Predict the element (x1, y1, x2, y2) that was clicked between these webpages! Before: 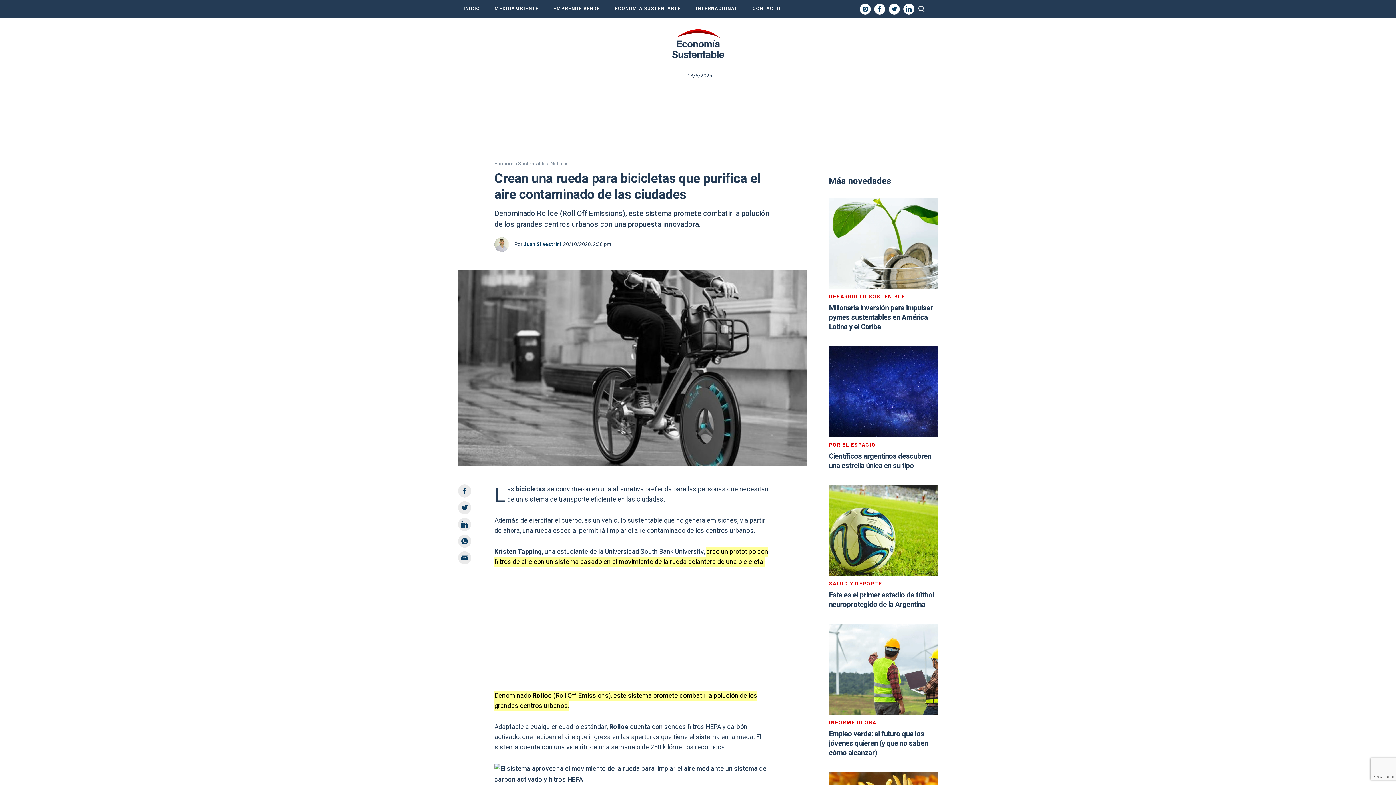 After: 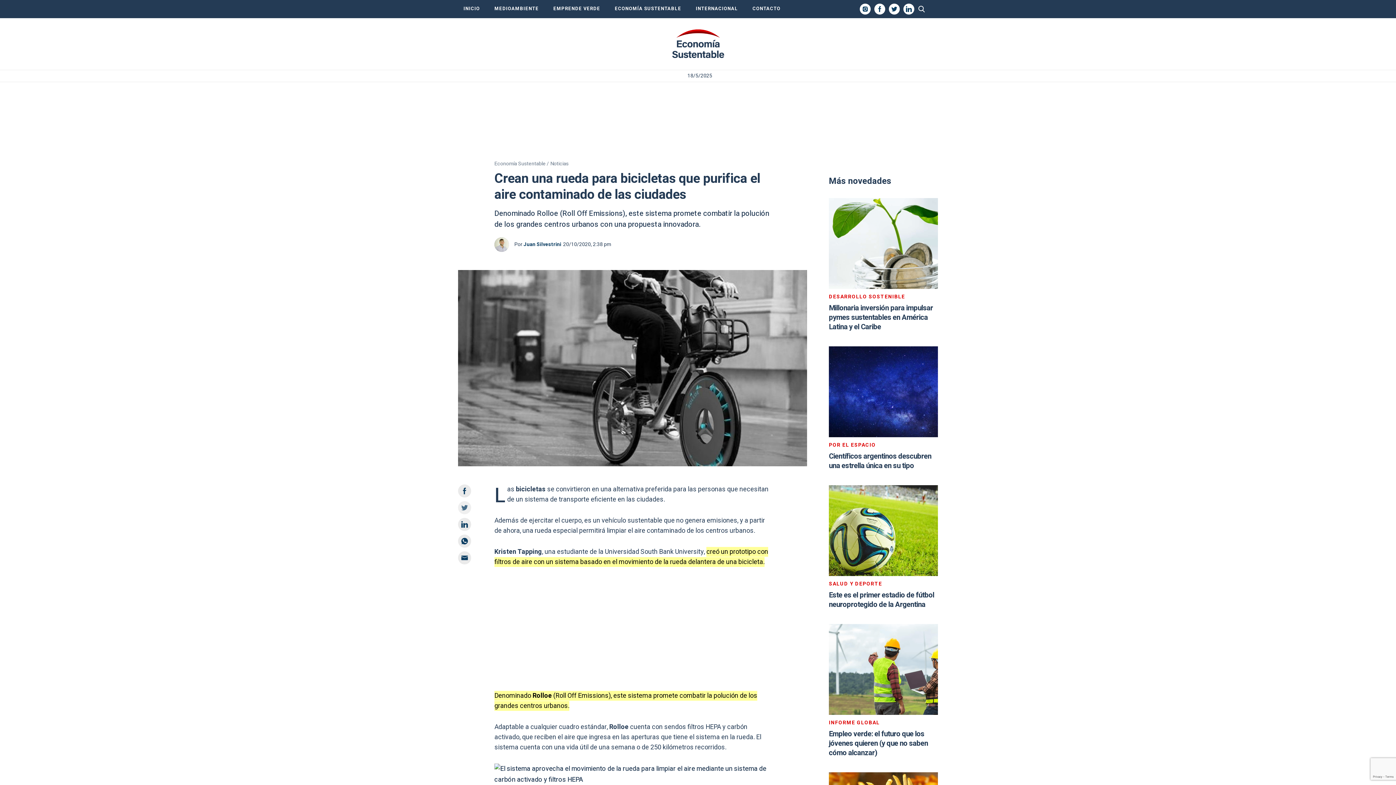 Action: bbox: (458, 501, 471, 514)